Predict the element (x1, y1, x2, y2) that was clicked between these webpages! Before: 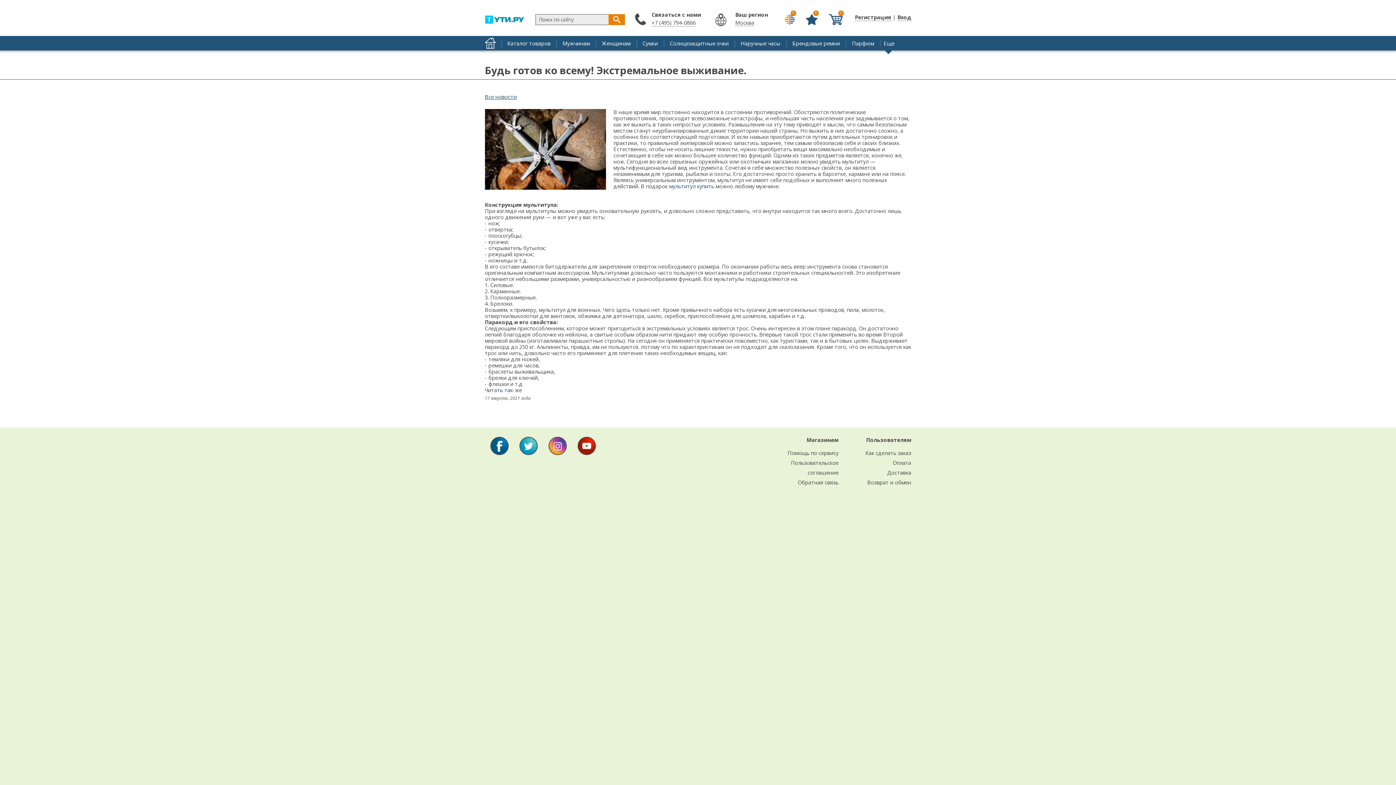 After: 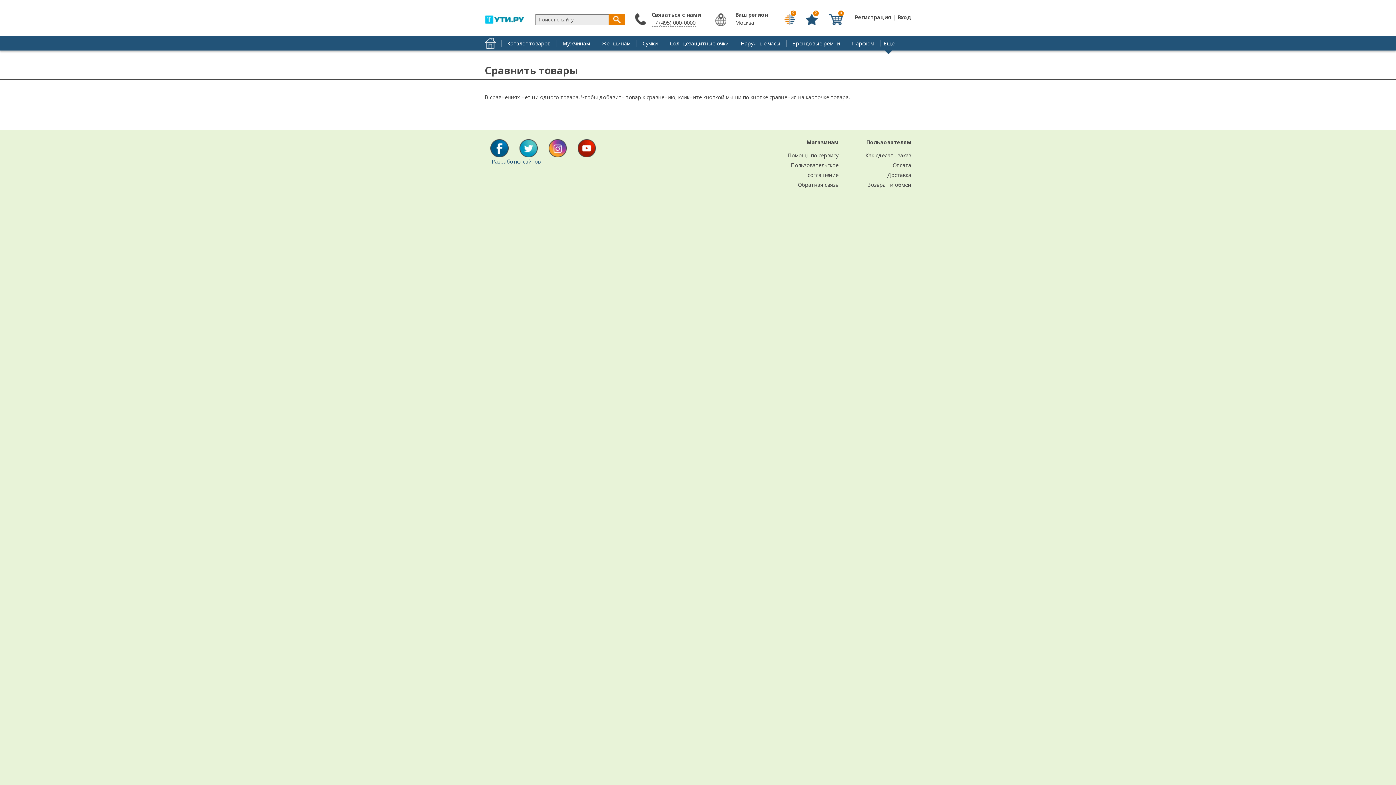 Action: bbox: (784, 13, 795, 20) label:  
0